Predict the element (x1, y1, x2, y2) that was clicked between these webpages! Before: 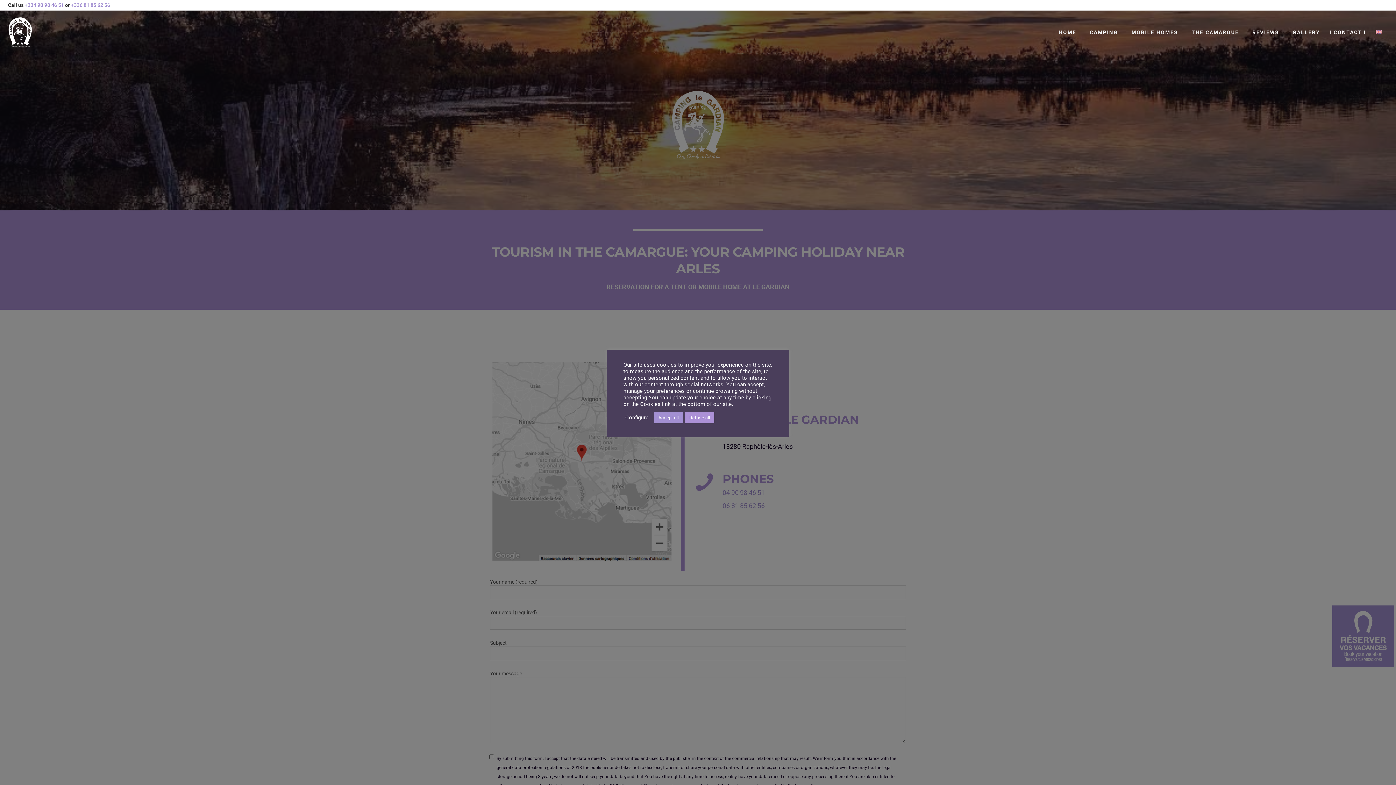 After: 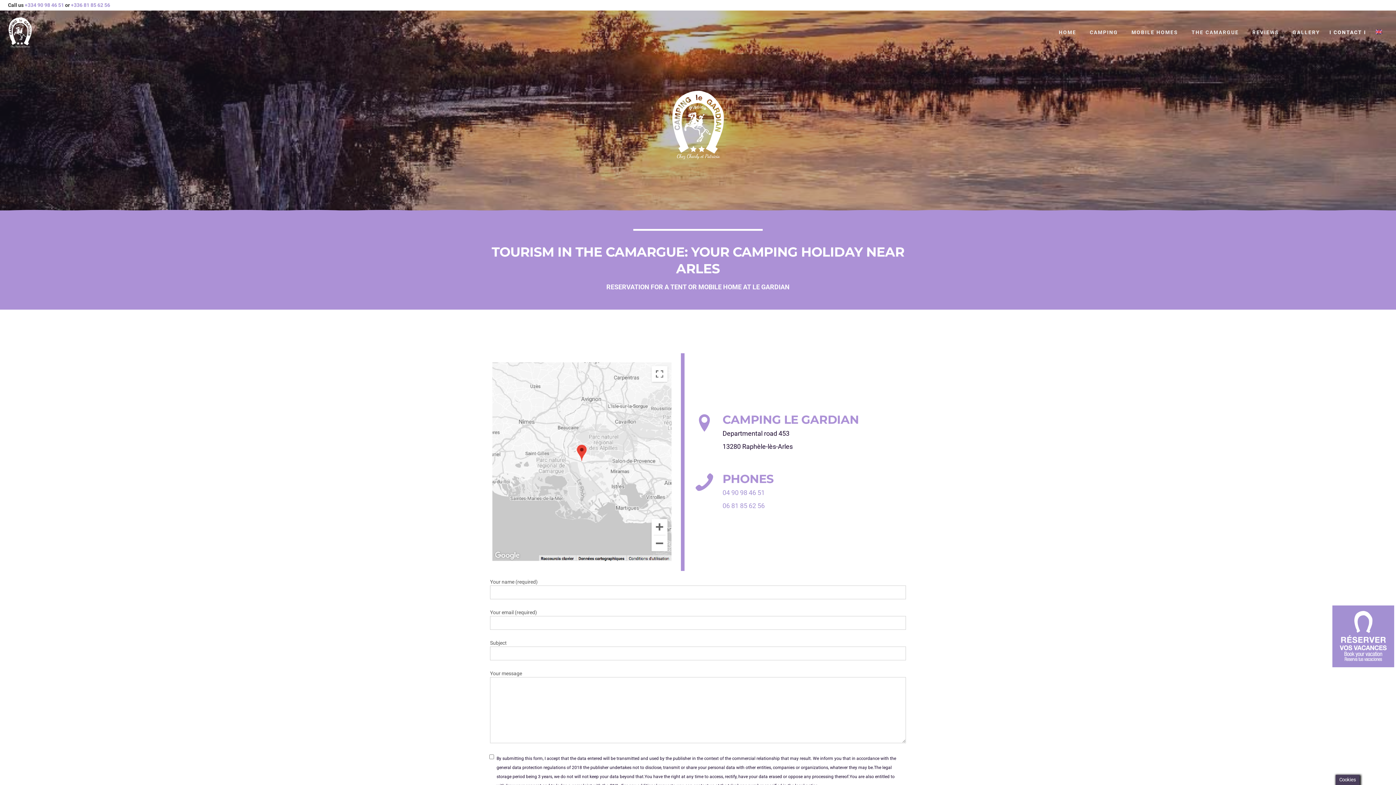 Action: label: Accept all bbox: (654, 412, 683, 423)